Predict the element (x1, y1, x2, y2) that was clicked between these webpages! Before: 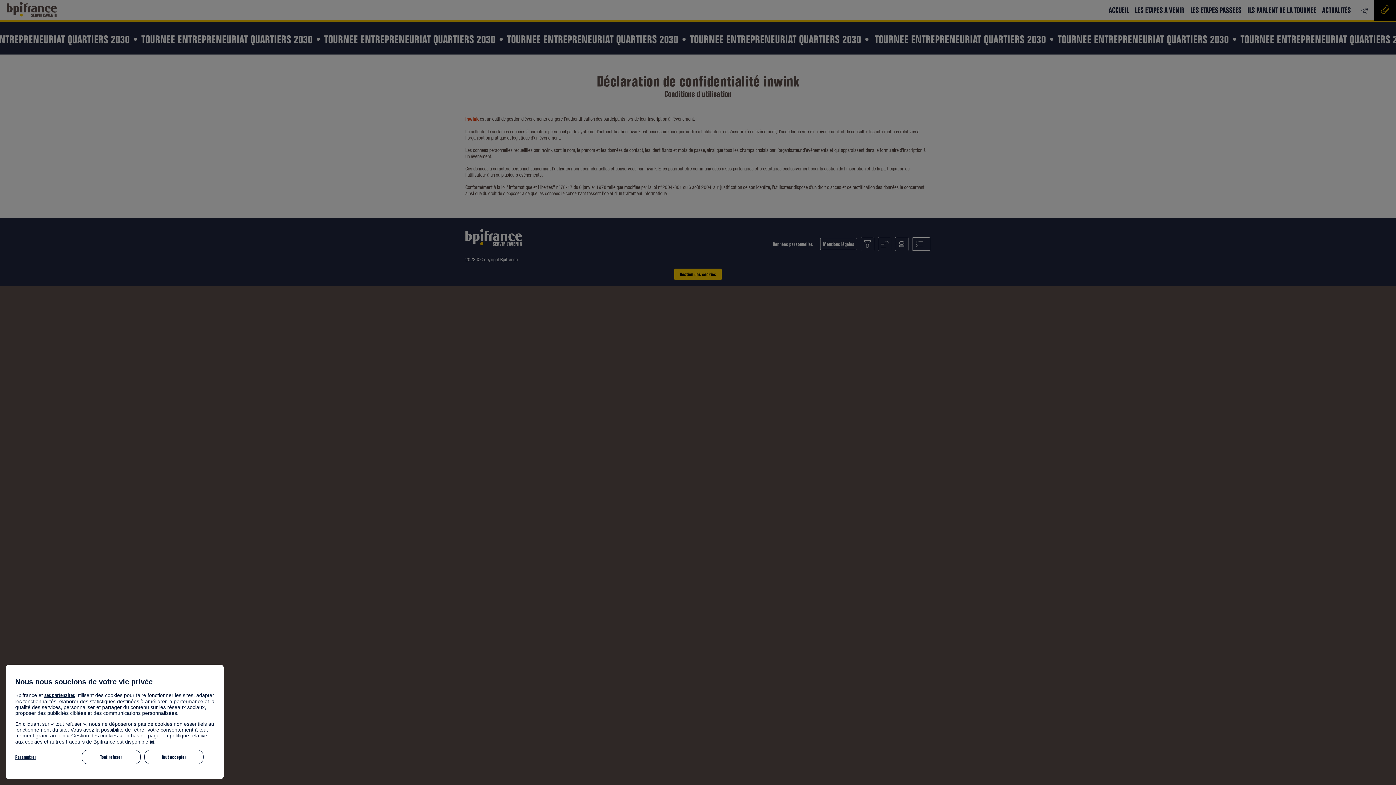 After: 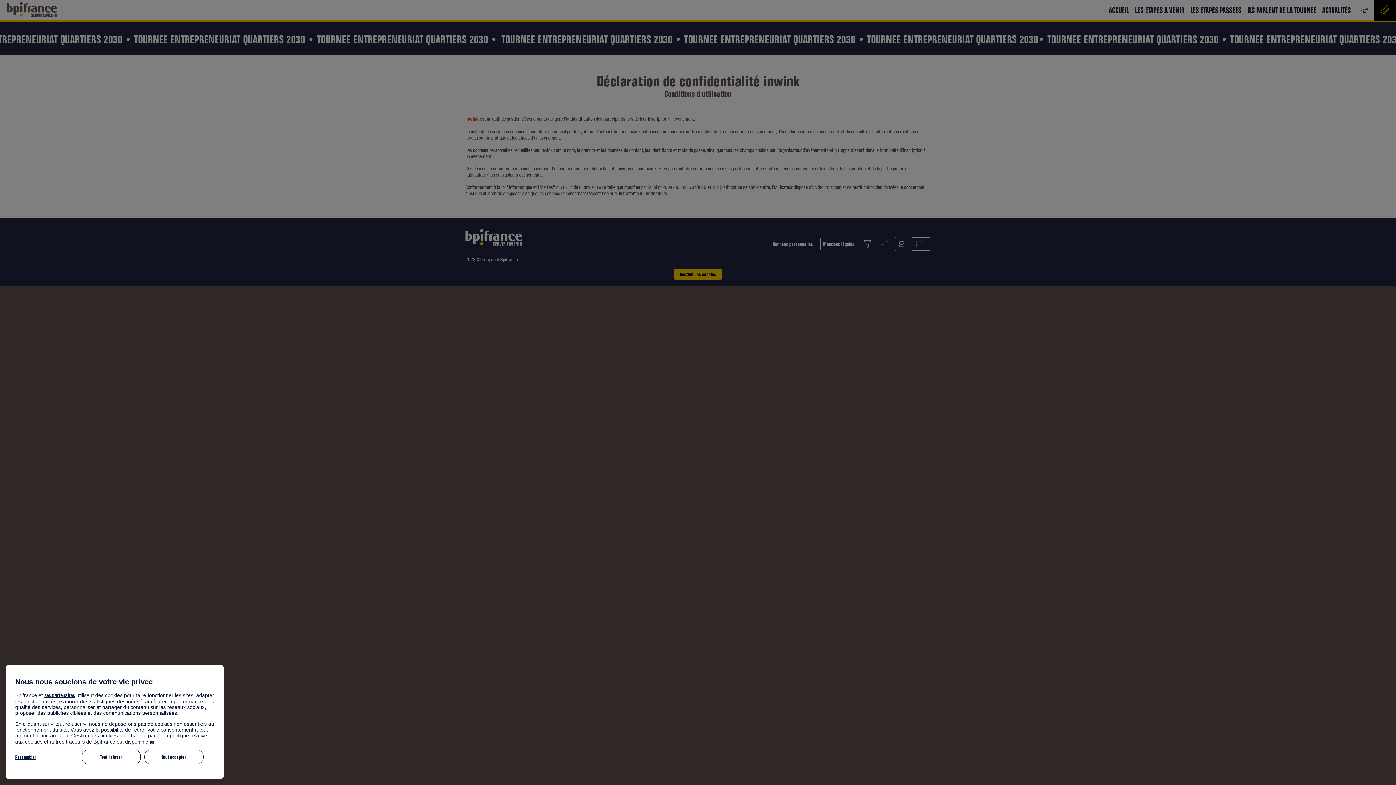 Action: label: ses partenaires bbox: (44, 692, 74, 698)